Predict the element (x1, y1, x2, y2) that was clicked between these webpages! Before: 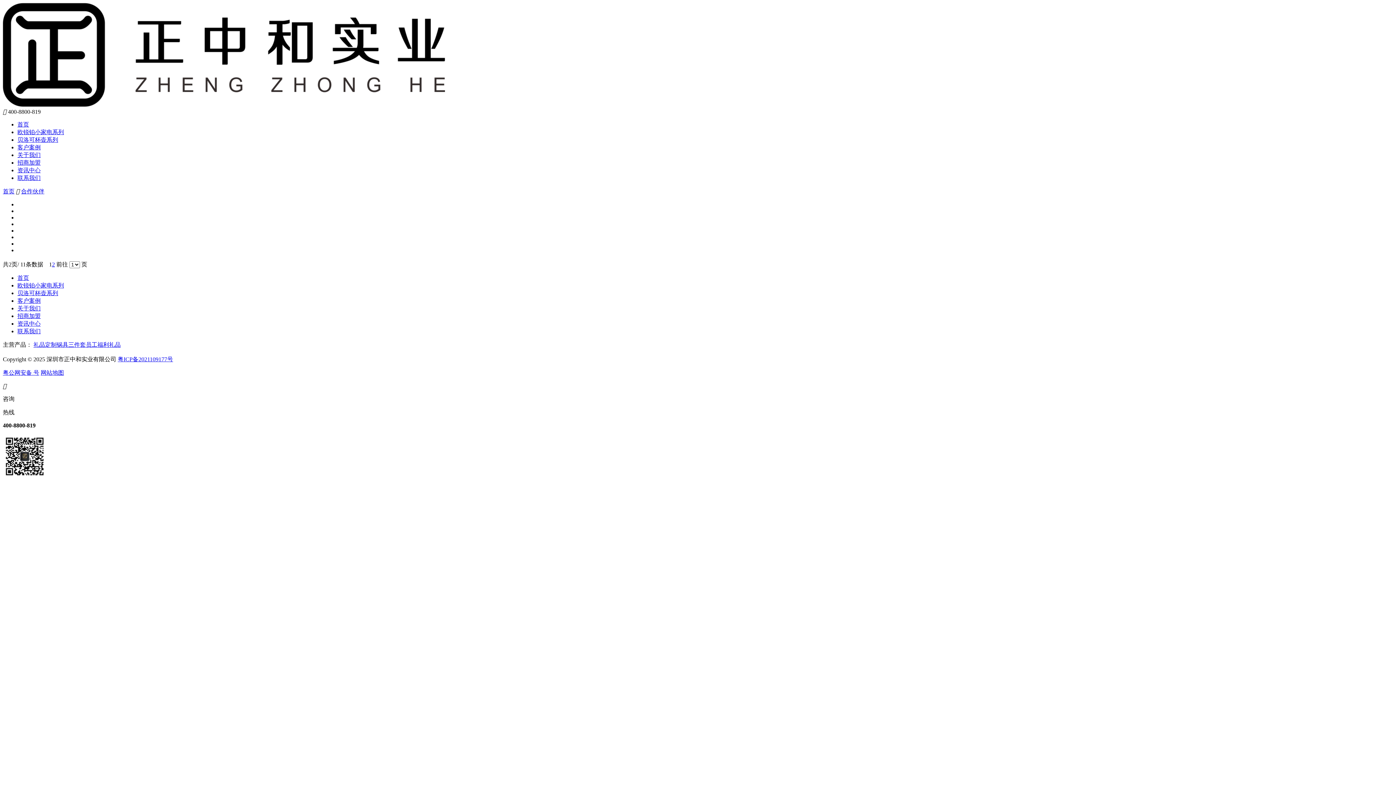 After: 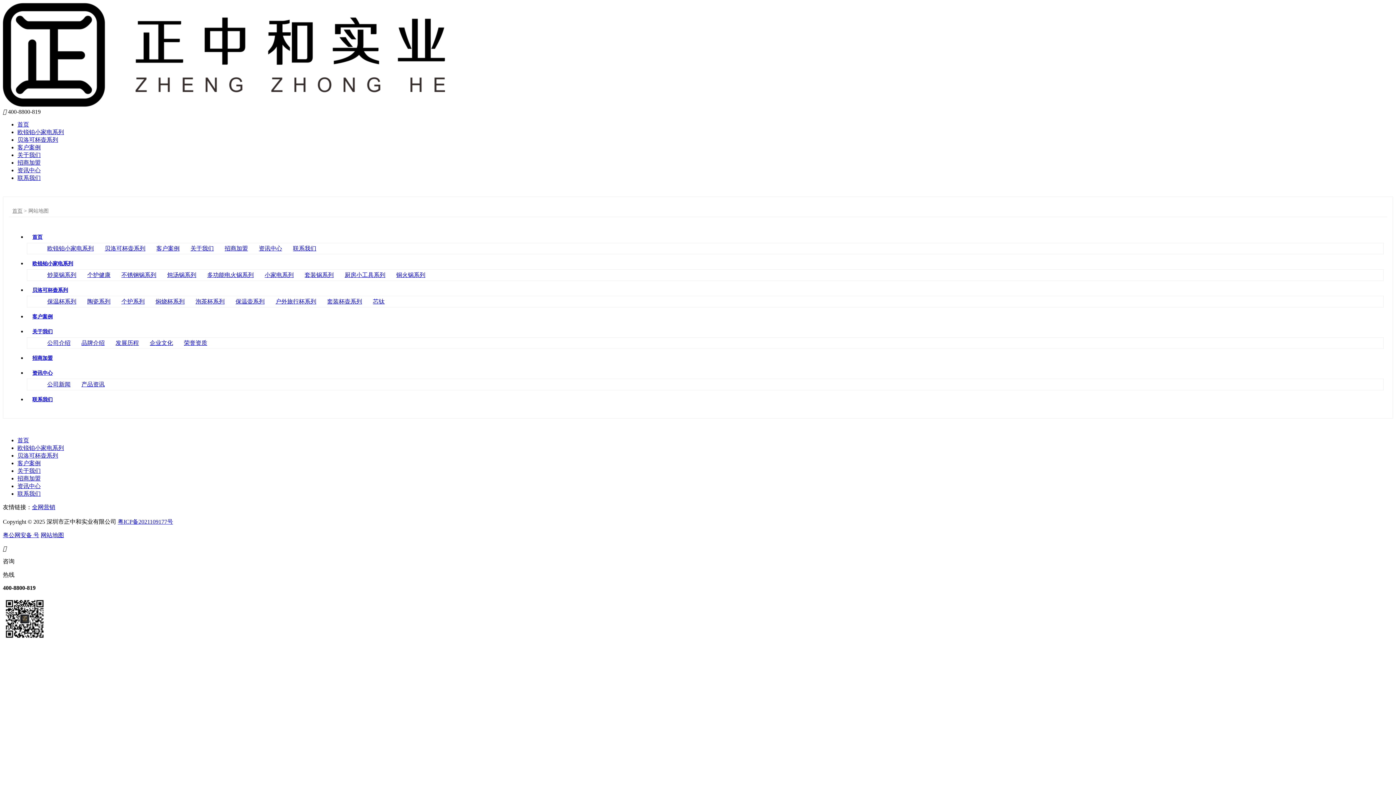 Action: bbox: (40, 369, 64, 376) label: 网站地图